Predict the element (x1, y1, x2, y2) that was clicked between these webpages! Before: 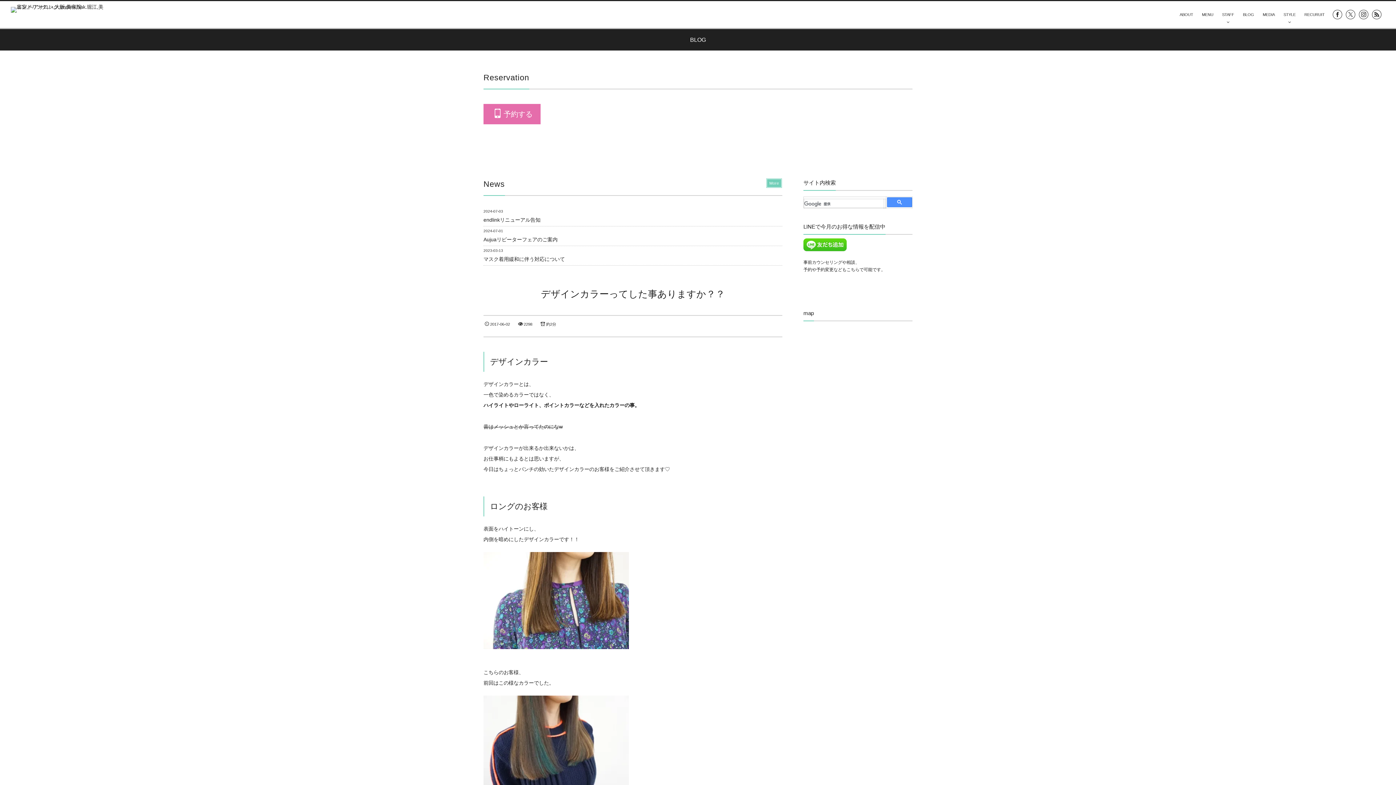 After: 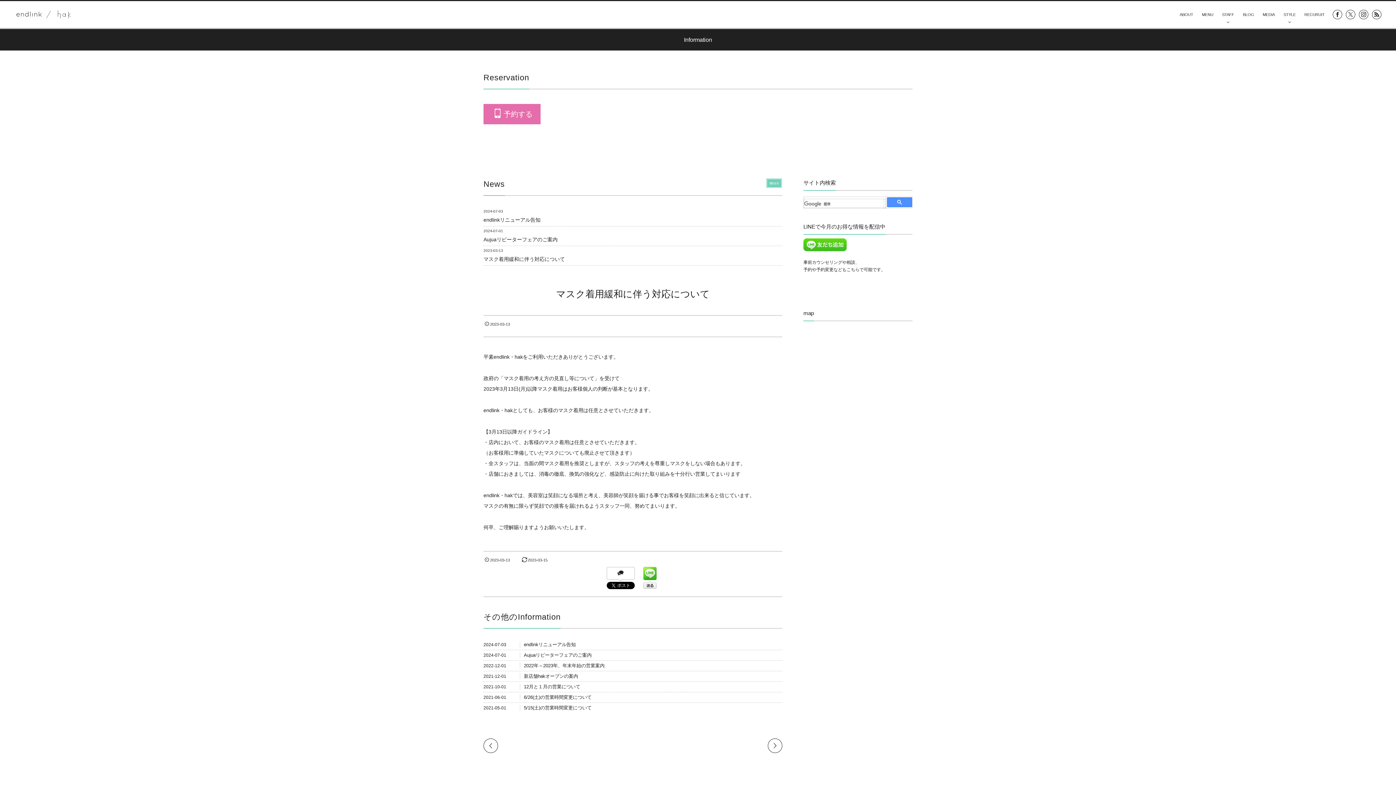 Action: label: マスク着用緩和に伴う対応について bbox: (483, 256, 565, 262)